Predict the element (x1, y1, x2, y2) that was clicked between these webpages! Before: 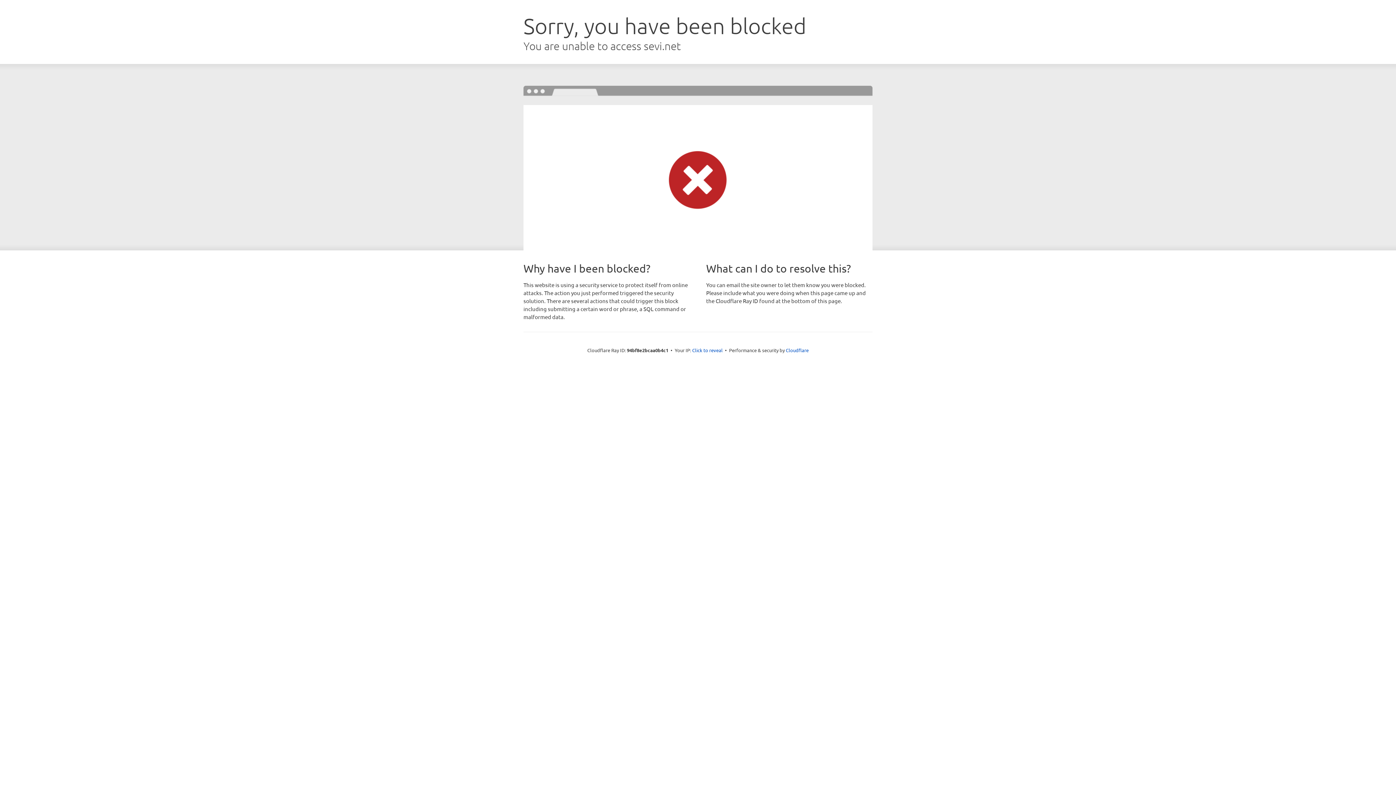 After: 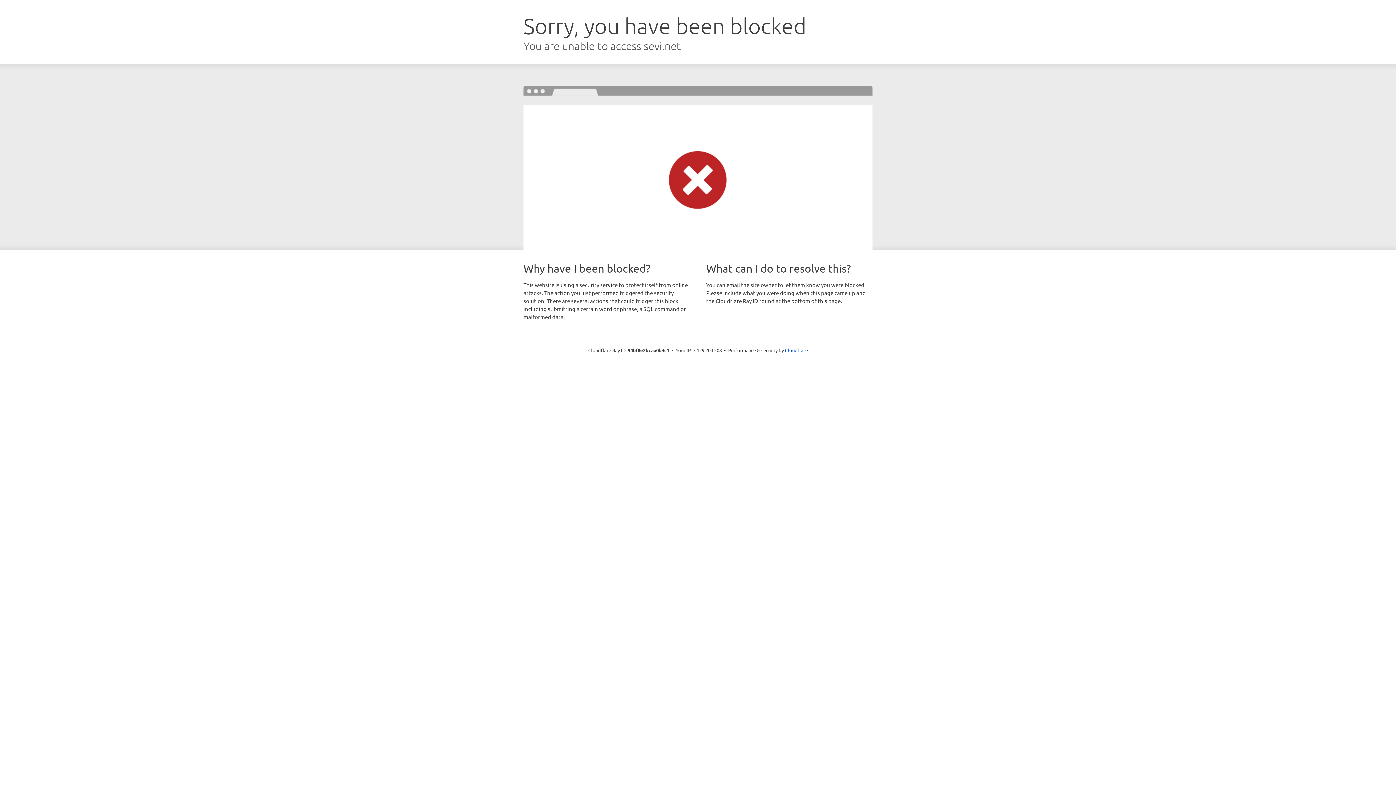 Action: bbox: (692, 346, 722, 353) label: Click to reveal